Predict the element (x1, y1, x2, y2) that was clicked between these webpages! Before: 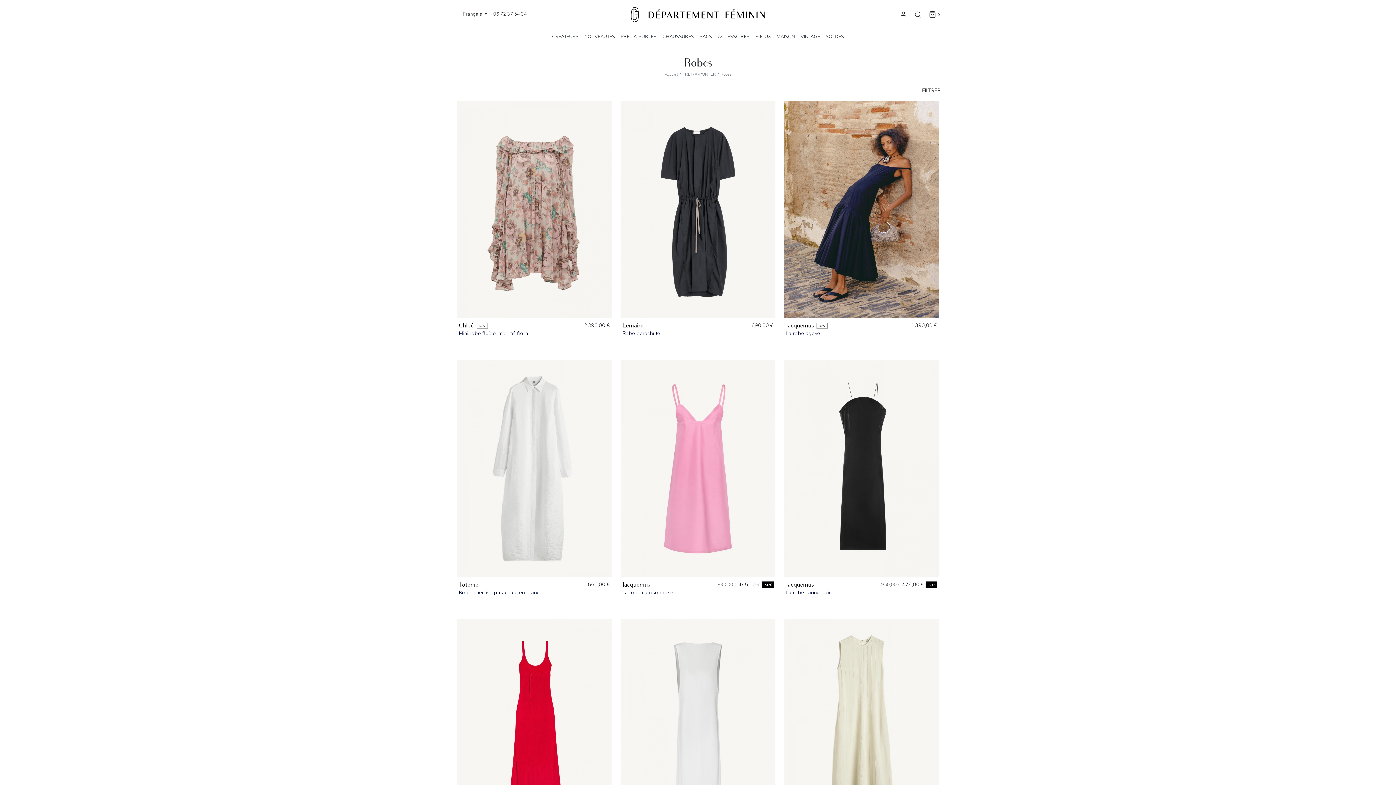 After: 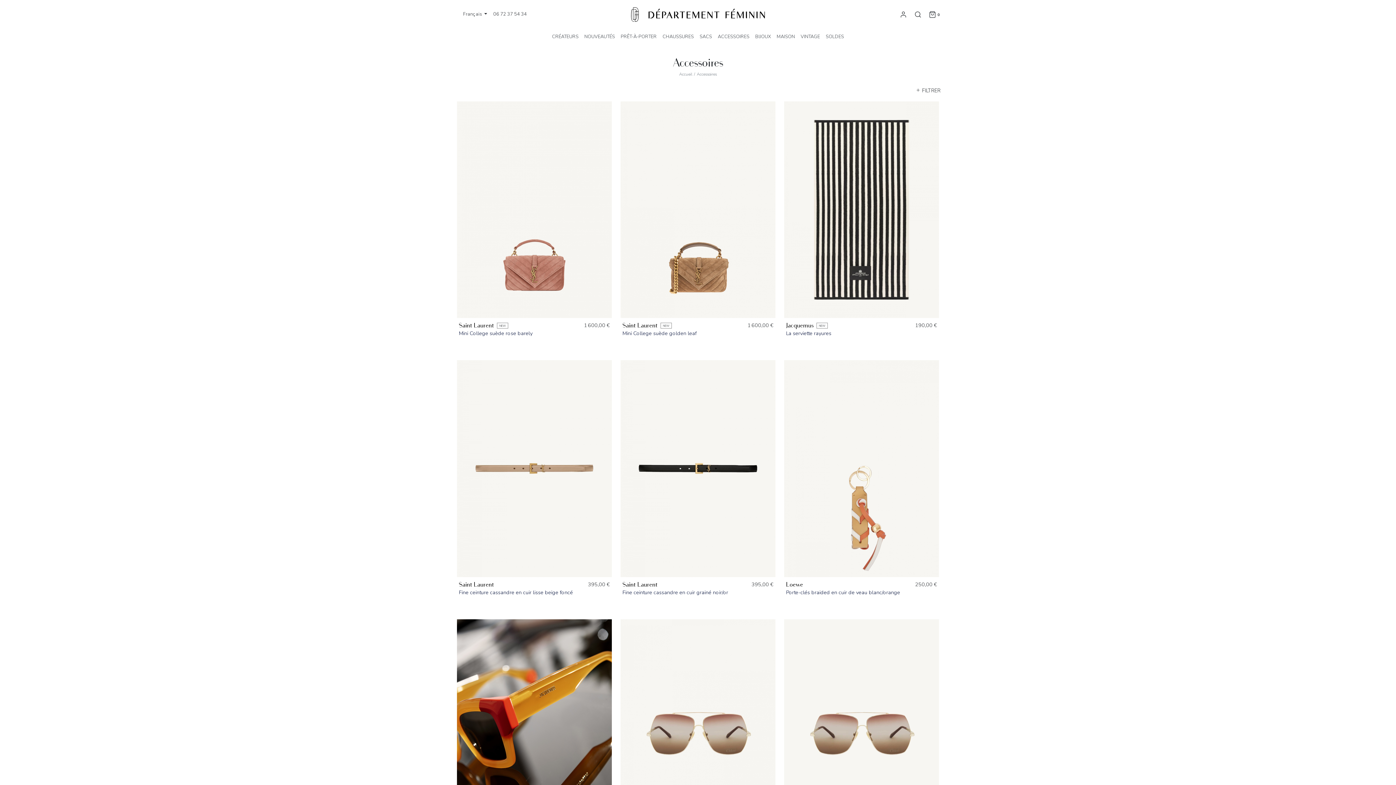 Action: label: ACCESSOIRES bbox: (718, 33, 749, 40)